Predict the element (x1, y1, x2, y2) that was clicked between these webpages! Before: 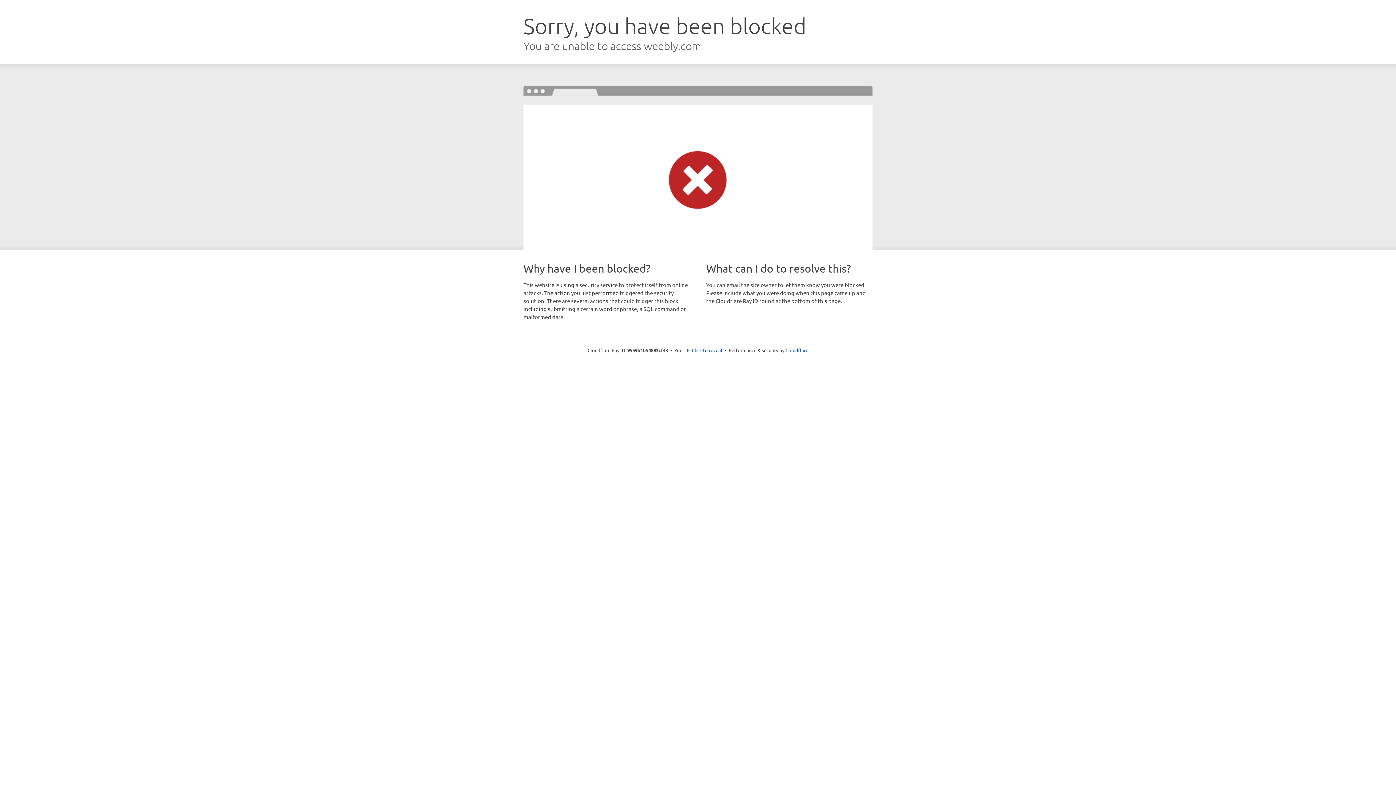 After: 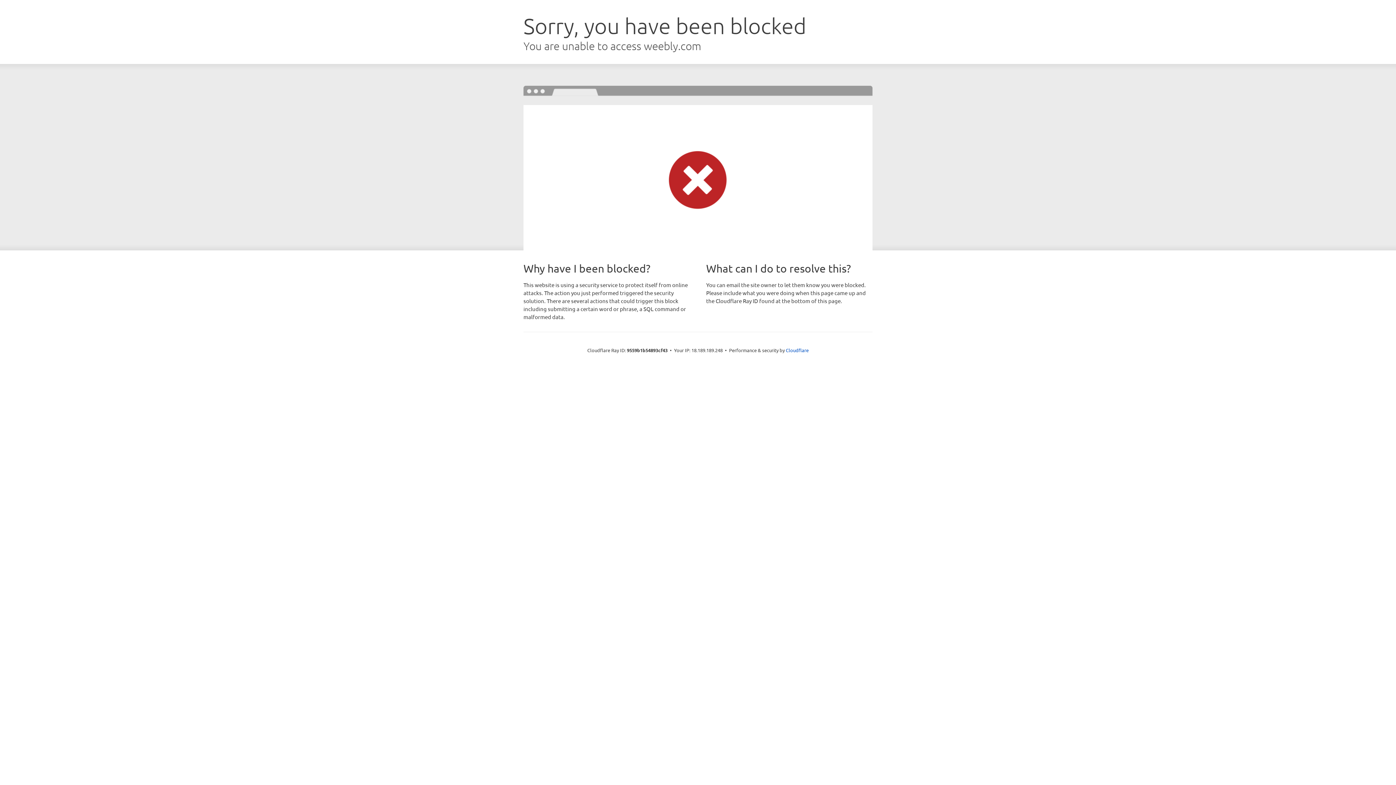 Action: label: Click to reveal bbox: (692, 346, 722, 353)